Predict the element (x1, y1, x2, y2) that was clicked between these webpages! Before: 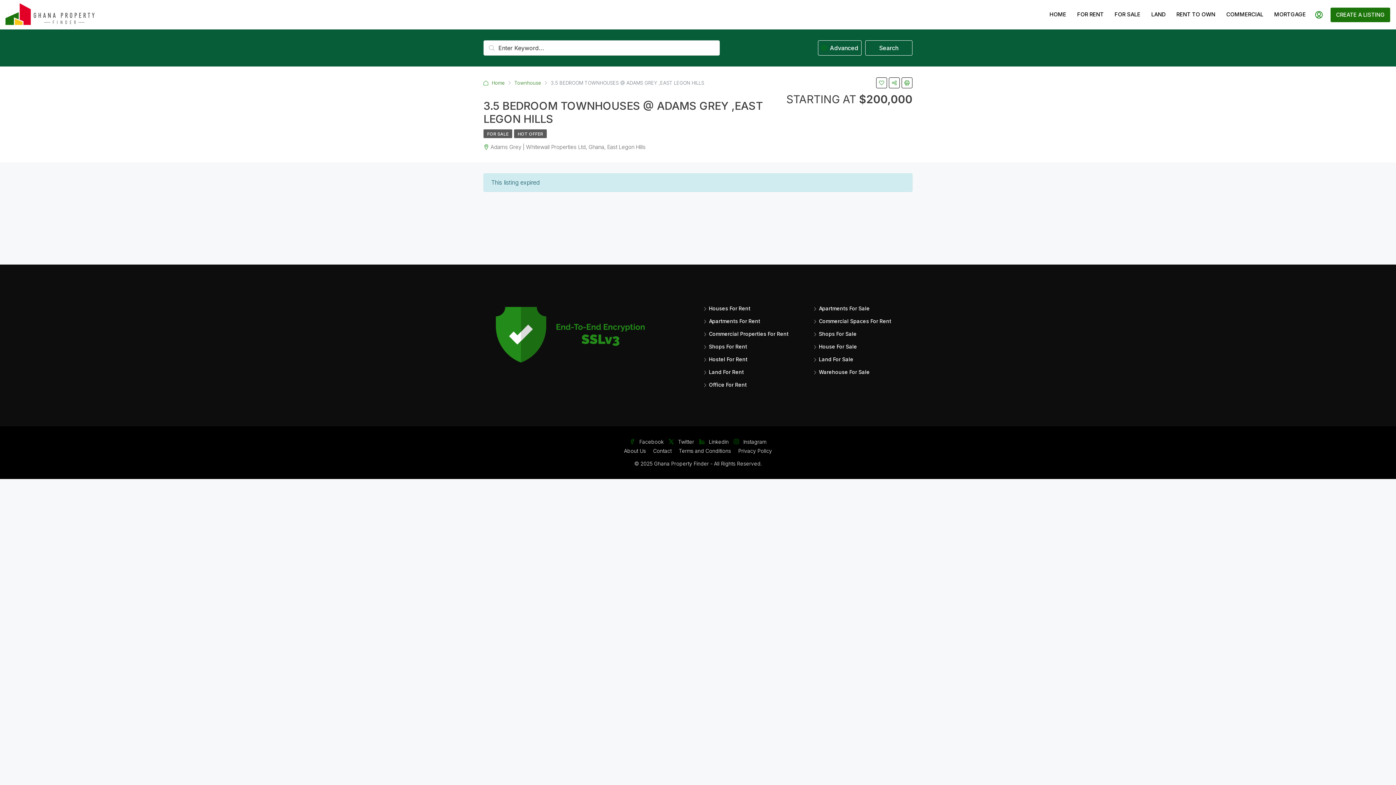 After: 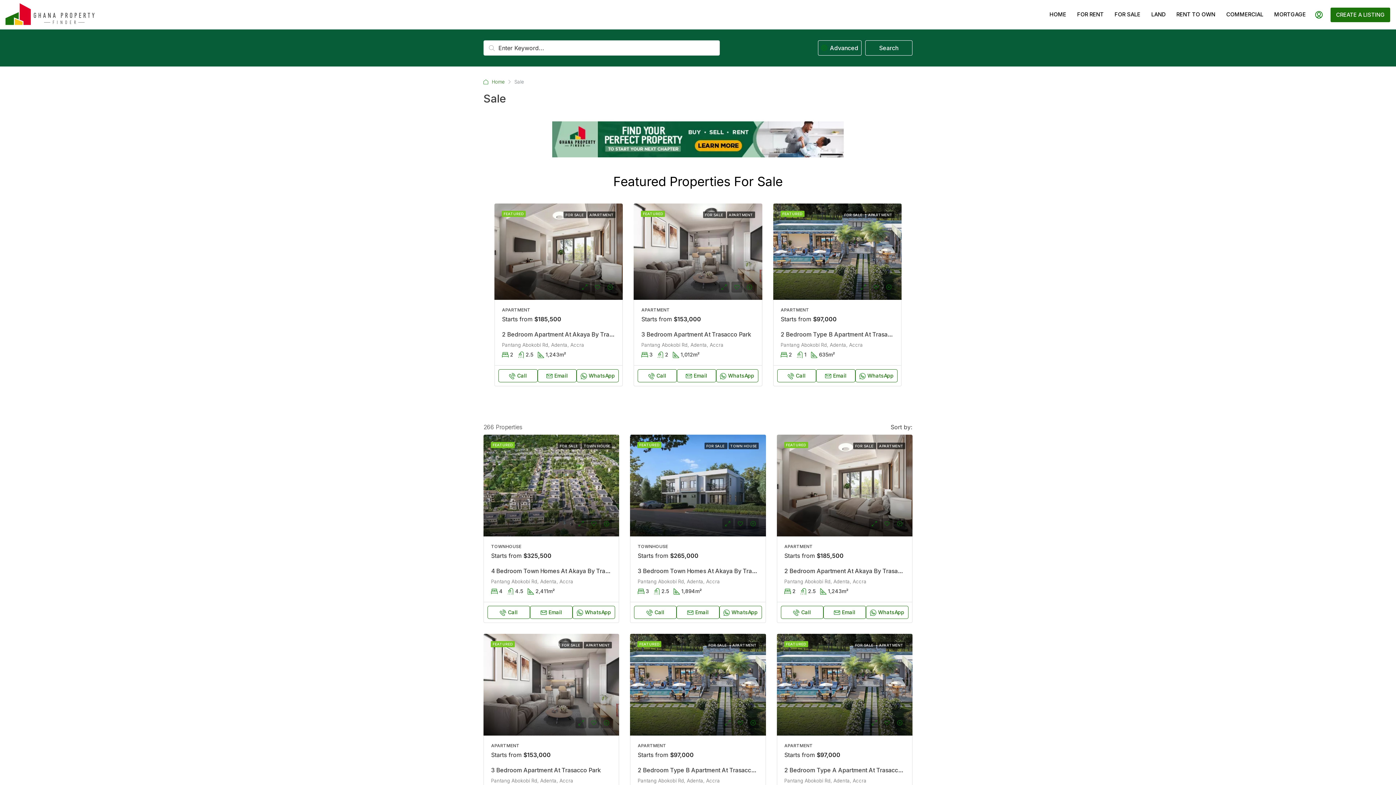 Action: bbox: (1109, 0, 1146, 29) label: FOR SALE